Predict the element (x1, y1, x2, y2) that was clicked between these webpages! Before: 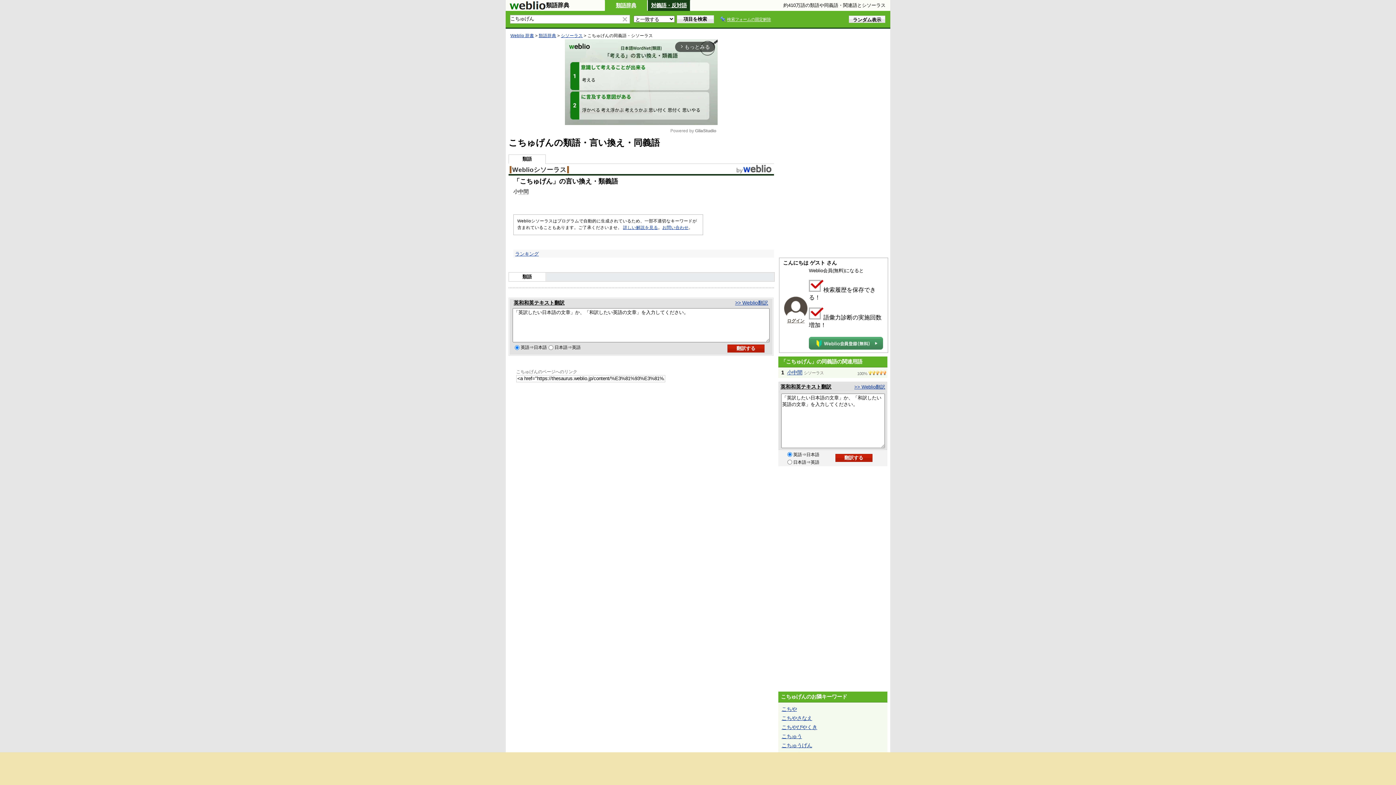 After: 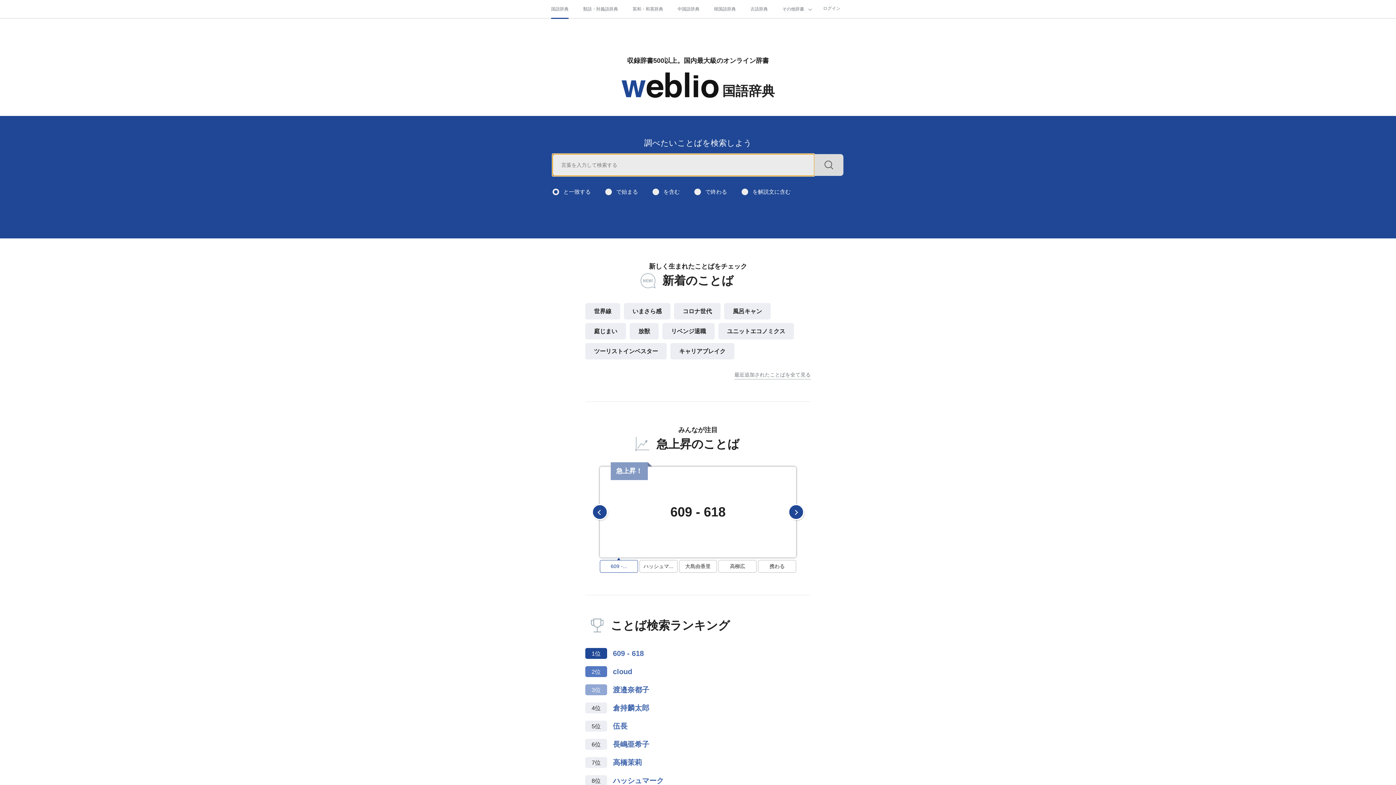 Action: bbox: (735, 164, 772, 174)